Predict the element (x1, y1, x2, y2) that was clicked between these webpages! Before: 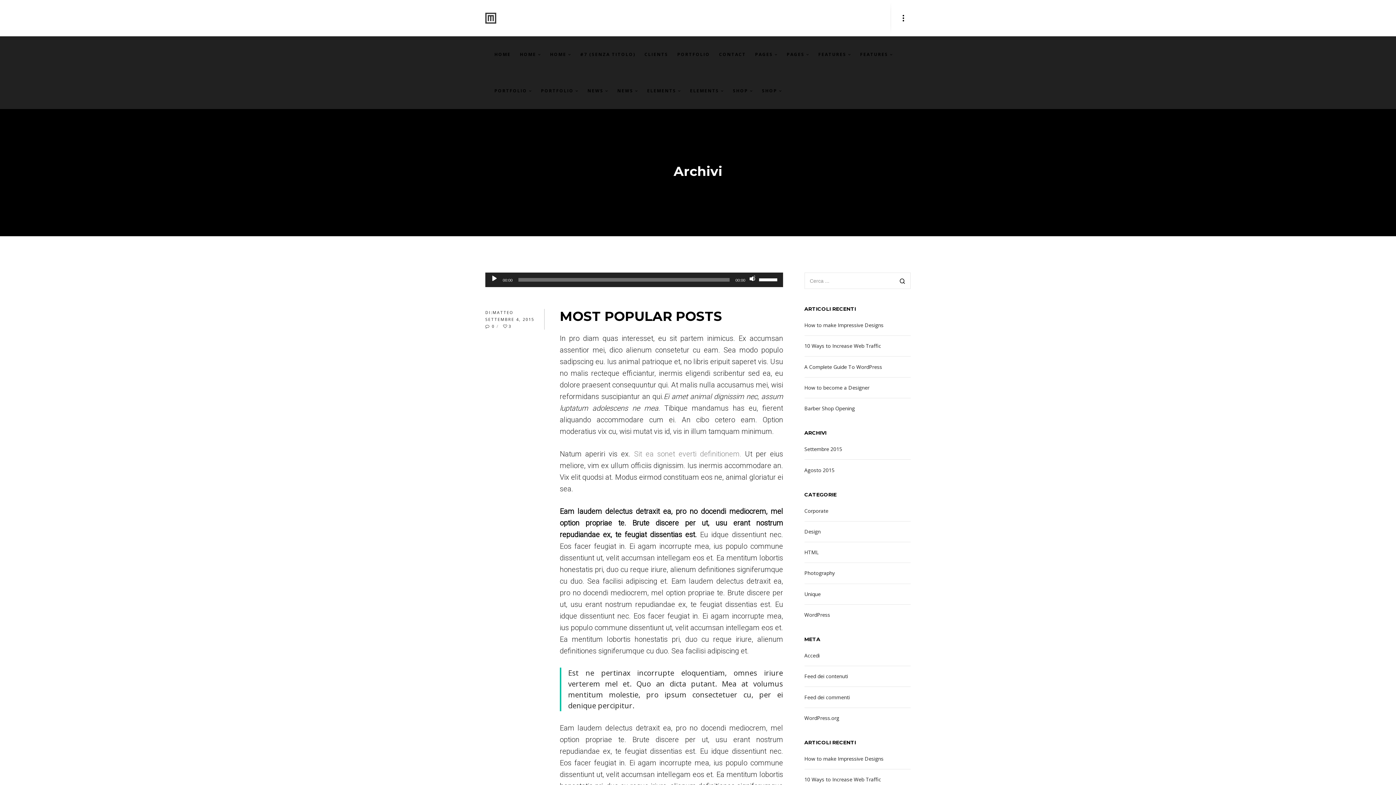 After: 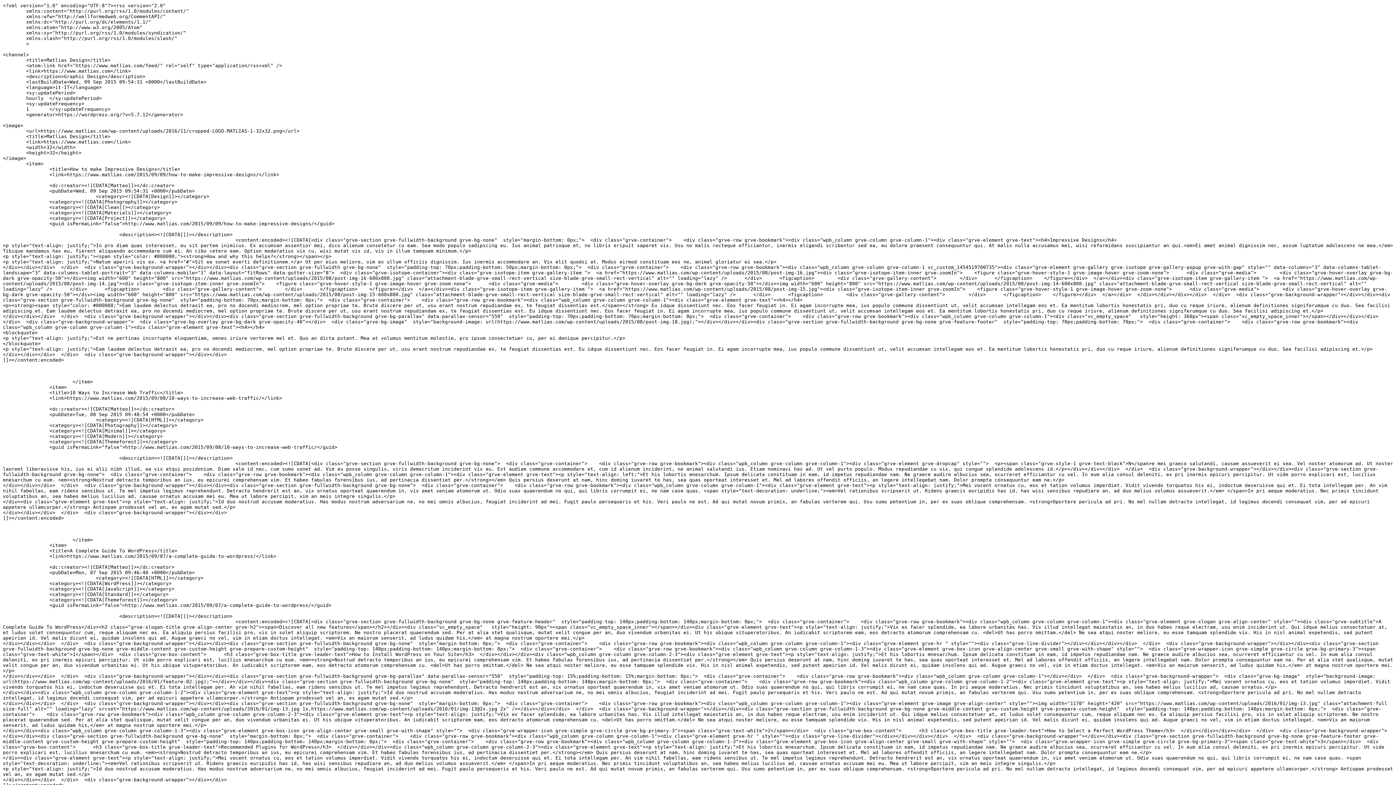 Action: label: Feed dei contenuti bbox: (804, 673, 848, 680)